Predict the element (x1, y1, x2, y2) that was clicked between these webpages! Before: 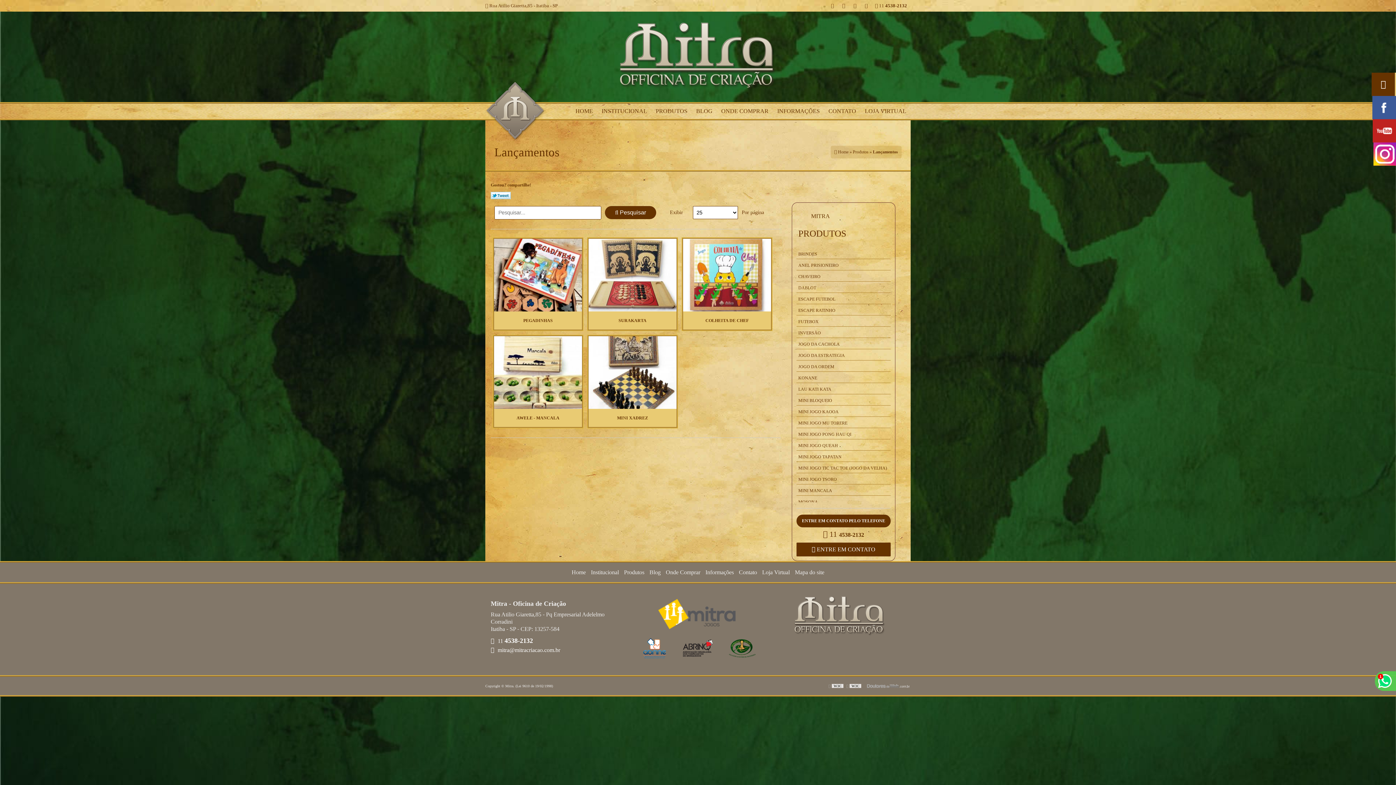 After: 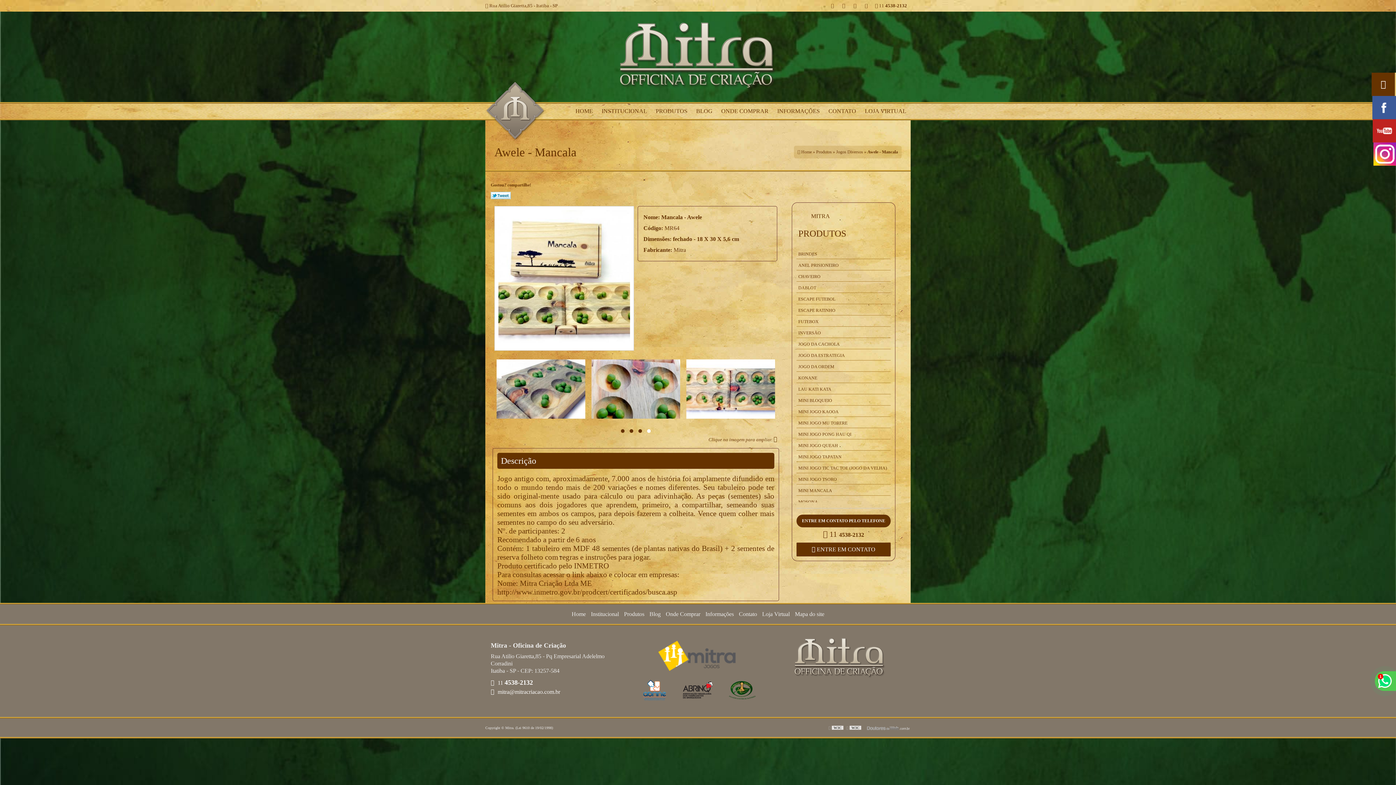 Action: bbox: (494, 367, 582, 376)